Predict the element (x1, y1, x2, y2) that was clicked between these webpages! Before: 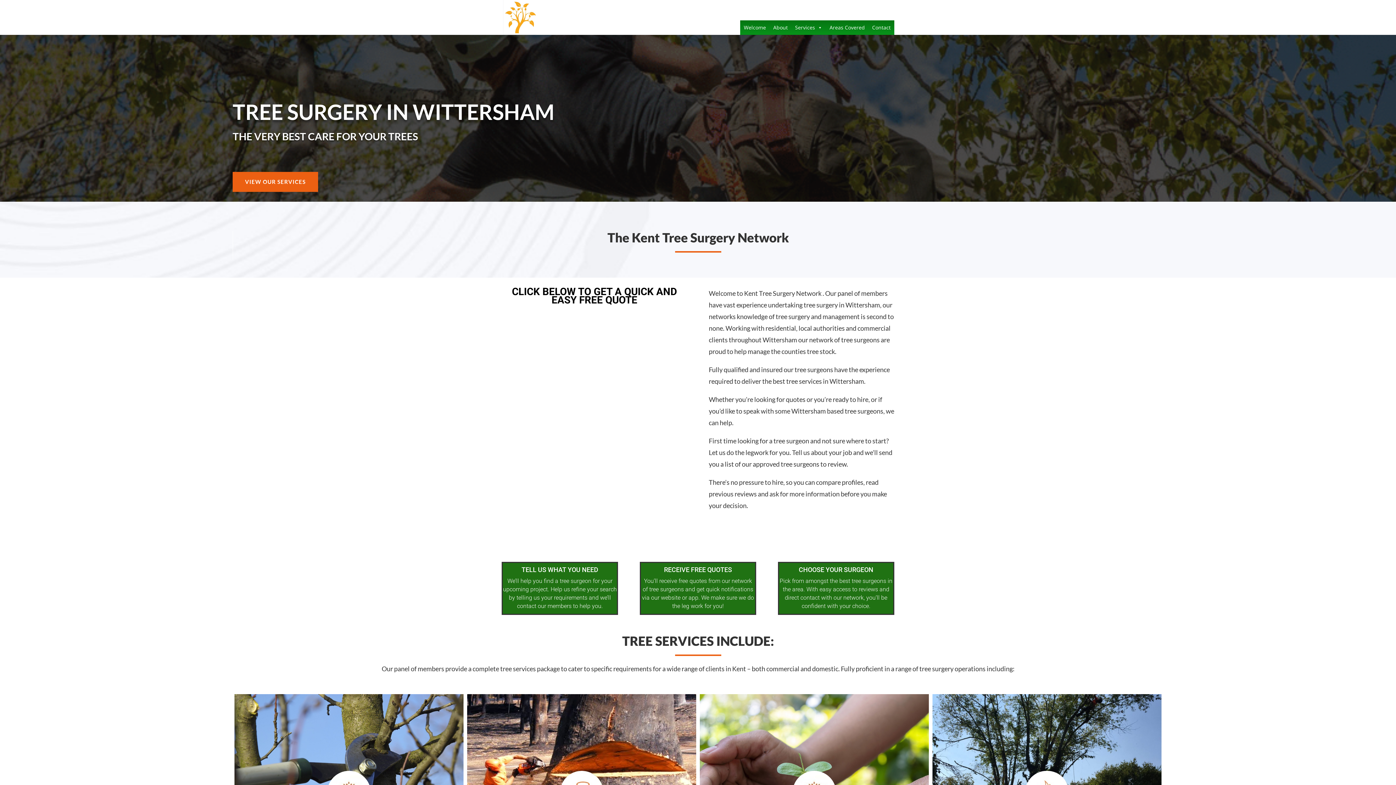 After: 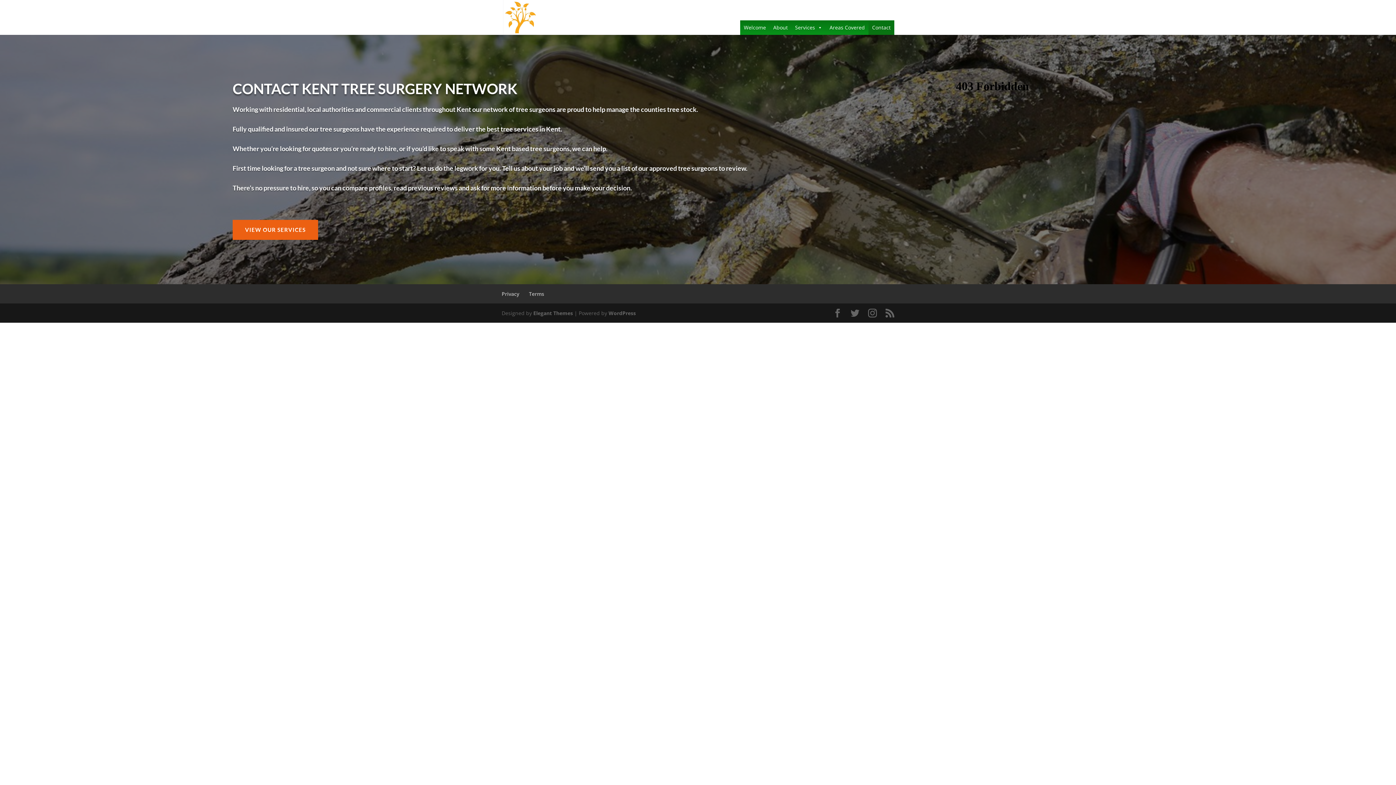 Action: label: Contact bbox: (868, 20, 894, 34)